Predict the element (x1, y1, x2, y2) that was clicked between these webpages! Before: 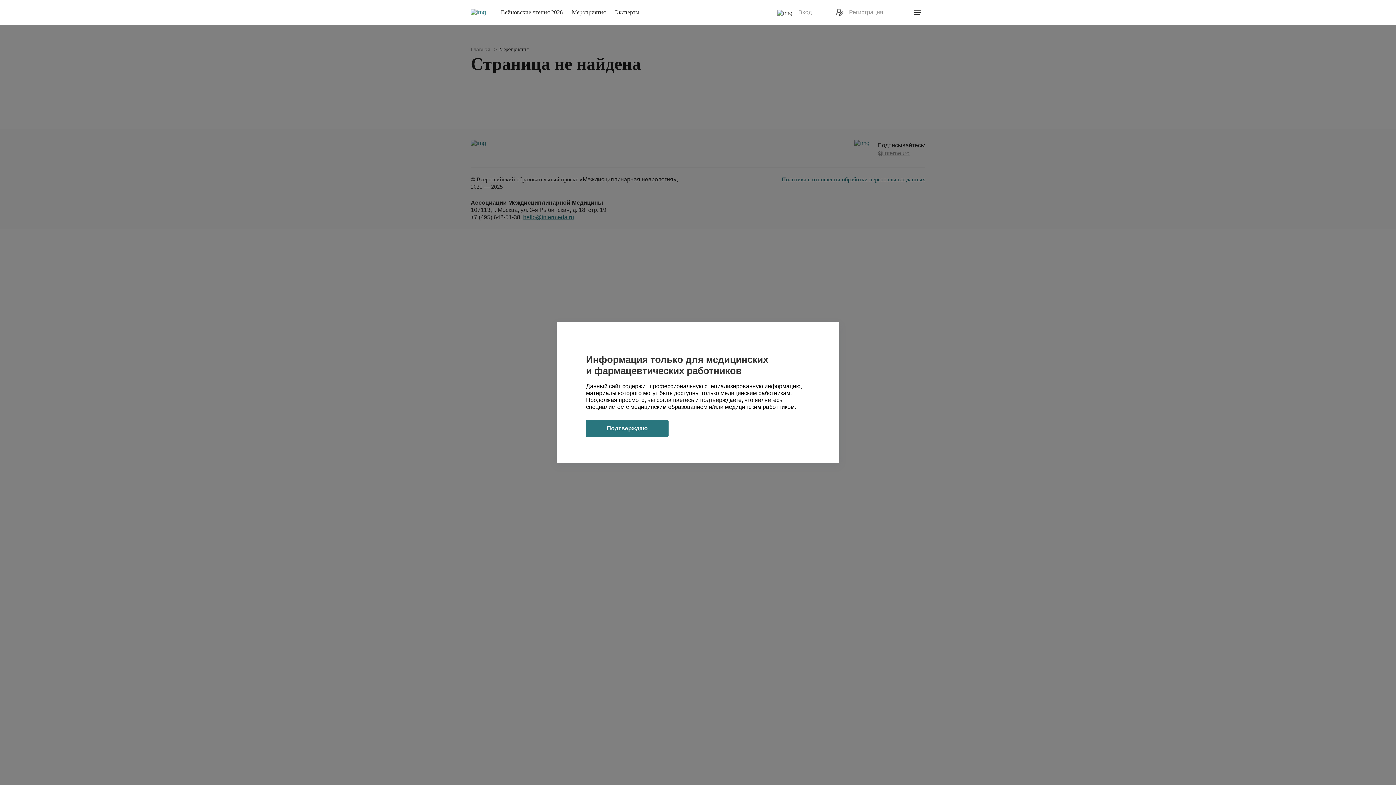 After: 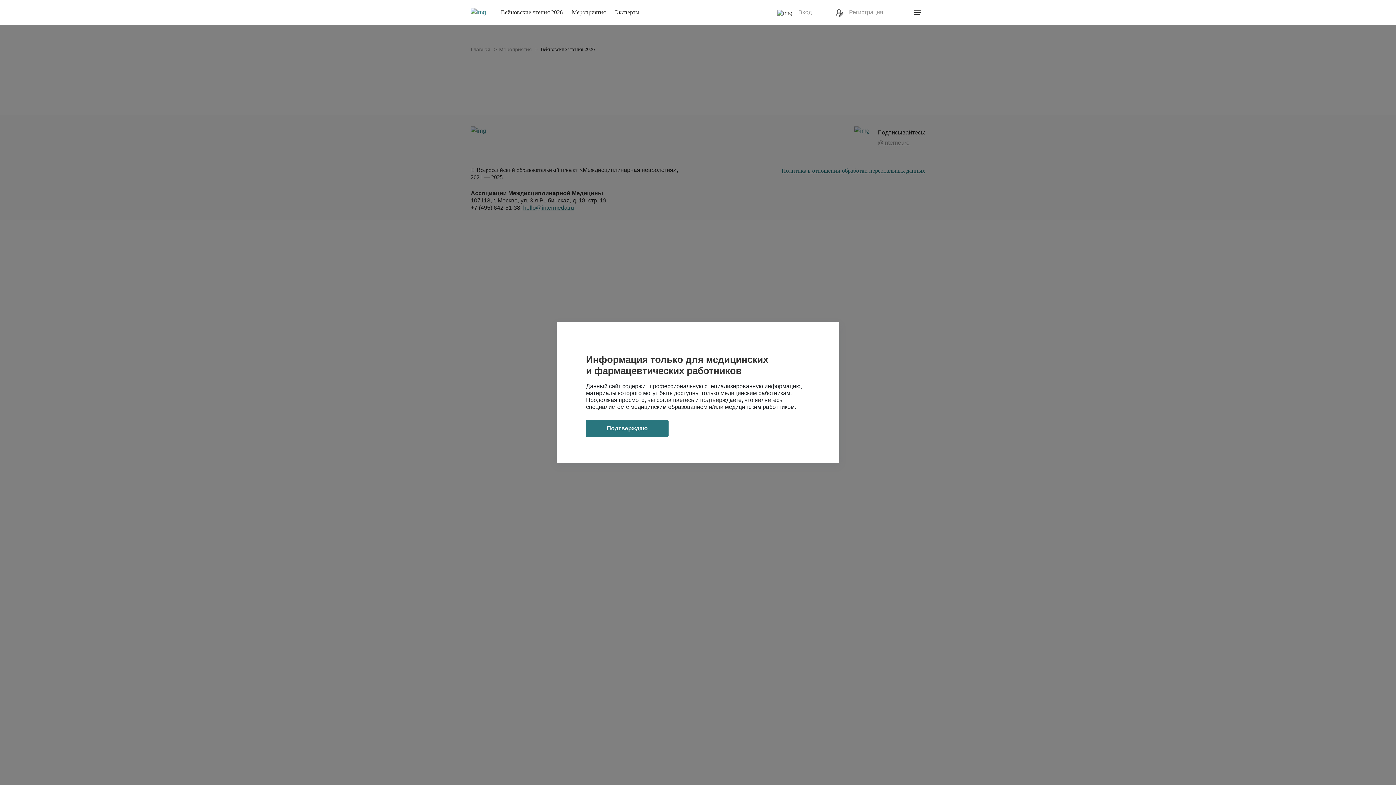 Action: bbox: (501, 9, 562, 15) label: Вейновские чтения 2026